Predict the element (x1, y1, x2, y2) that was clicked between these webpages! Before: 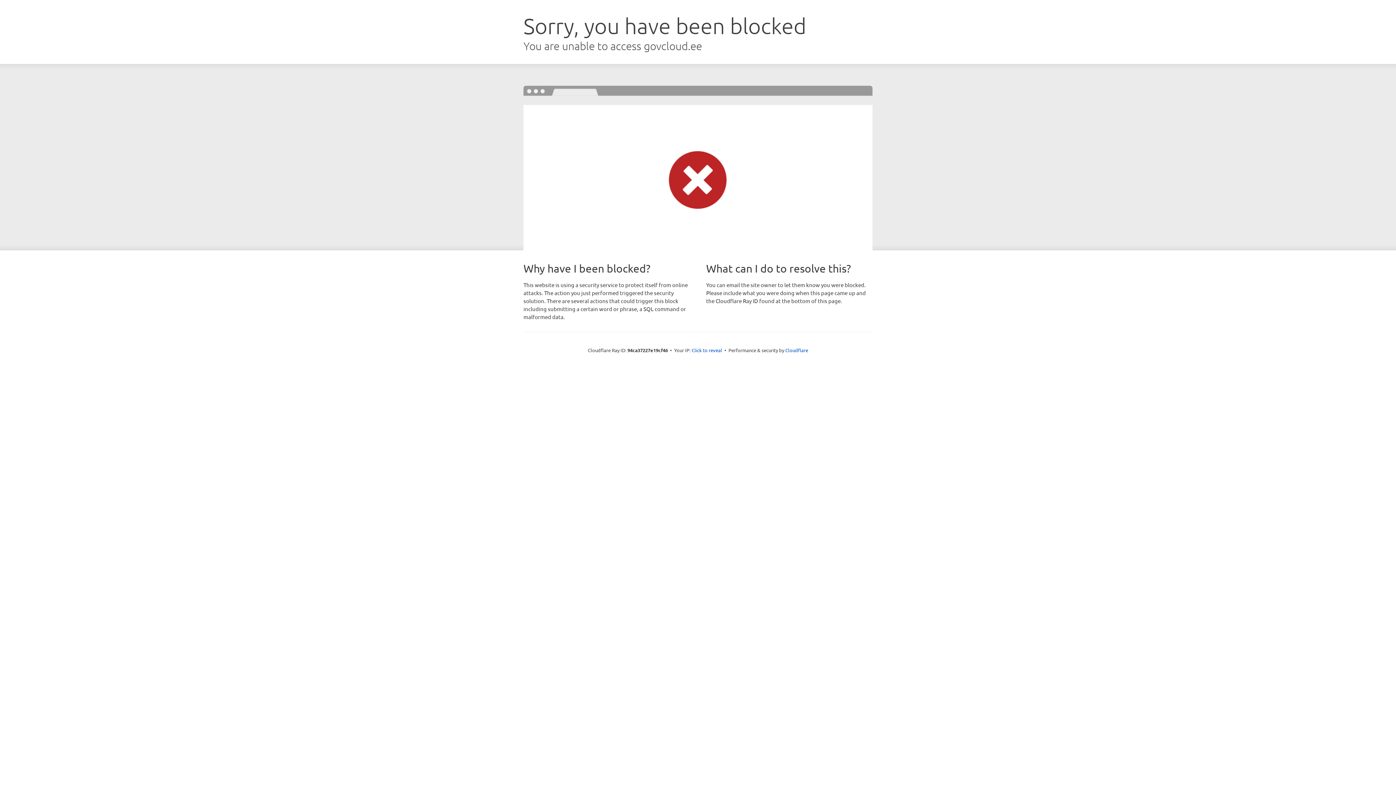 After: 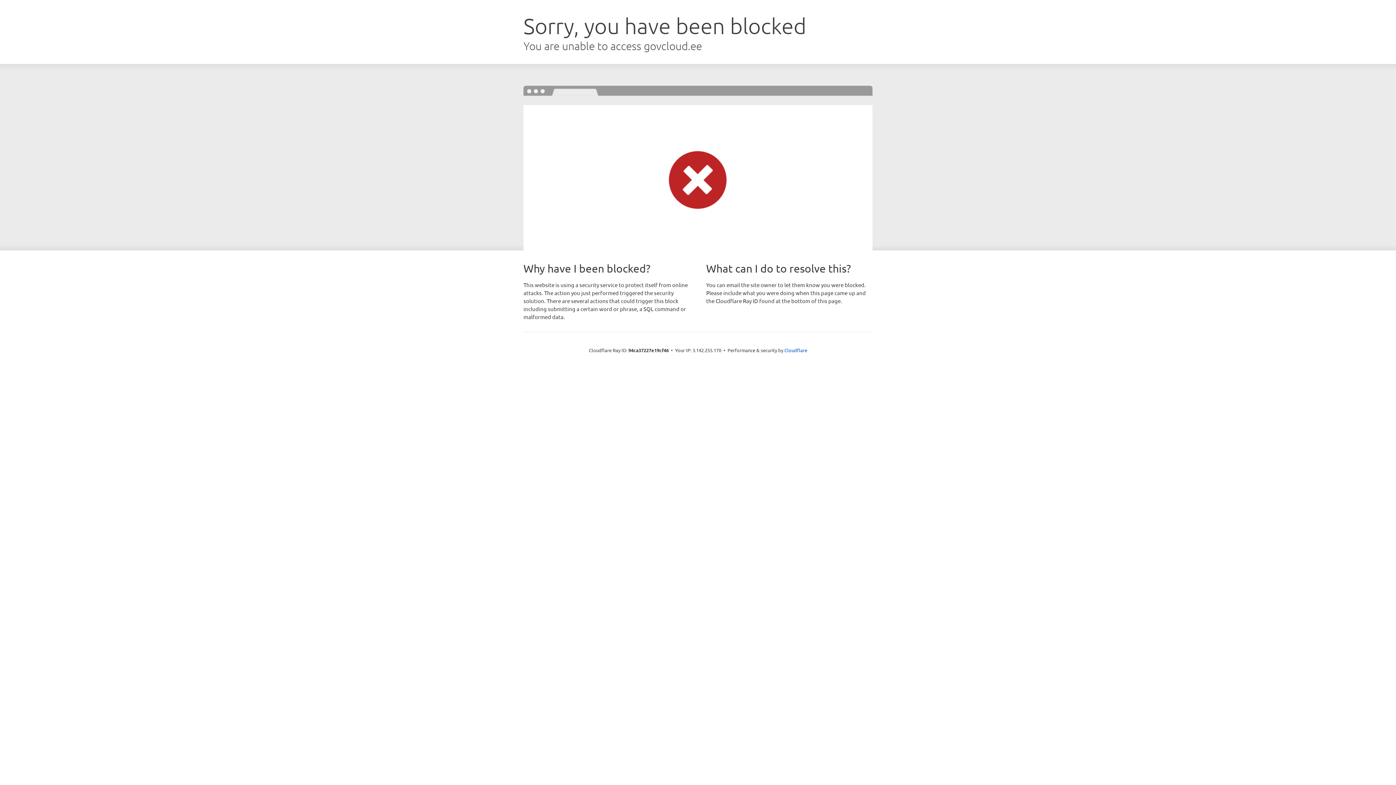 Action: label: Click to reveal bbox: (691, 346, 722, 353)